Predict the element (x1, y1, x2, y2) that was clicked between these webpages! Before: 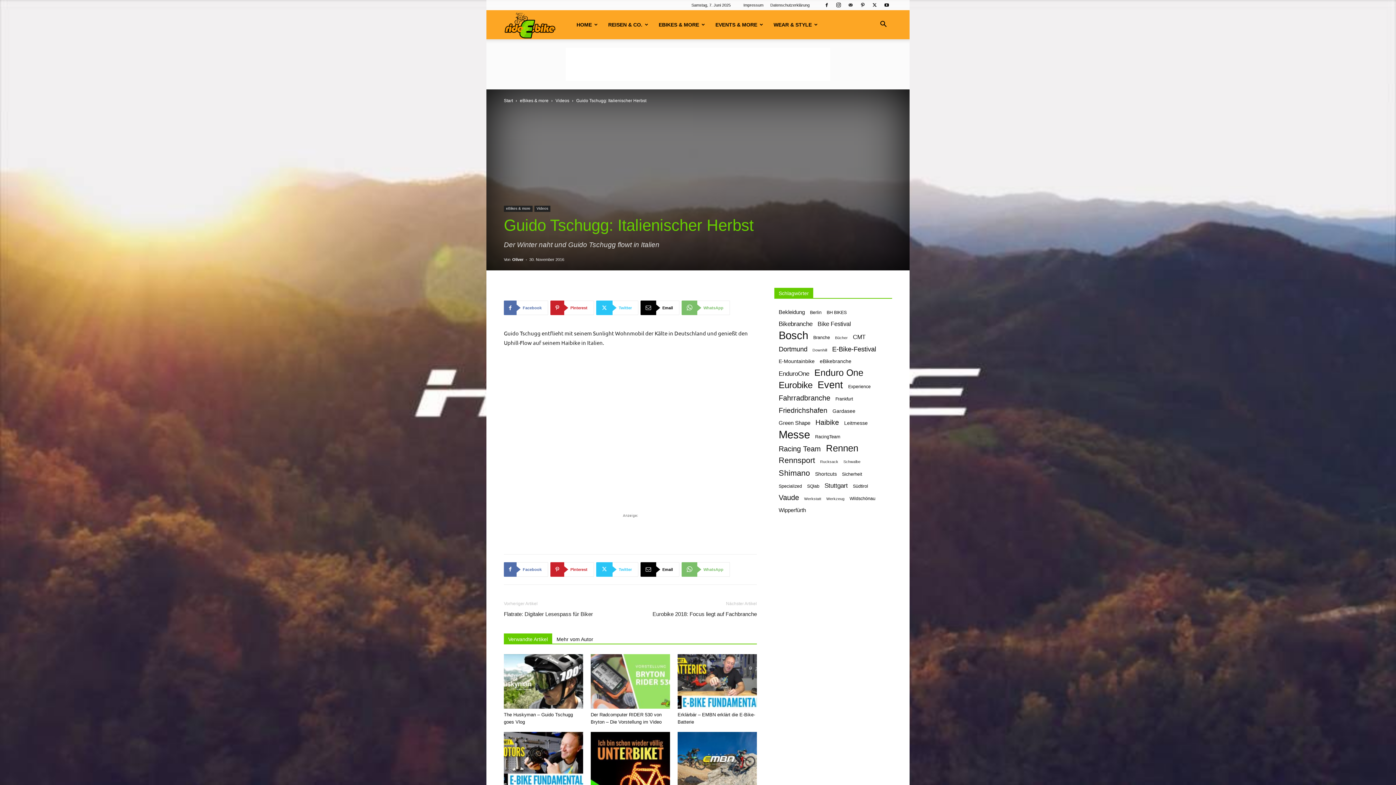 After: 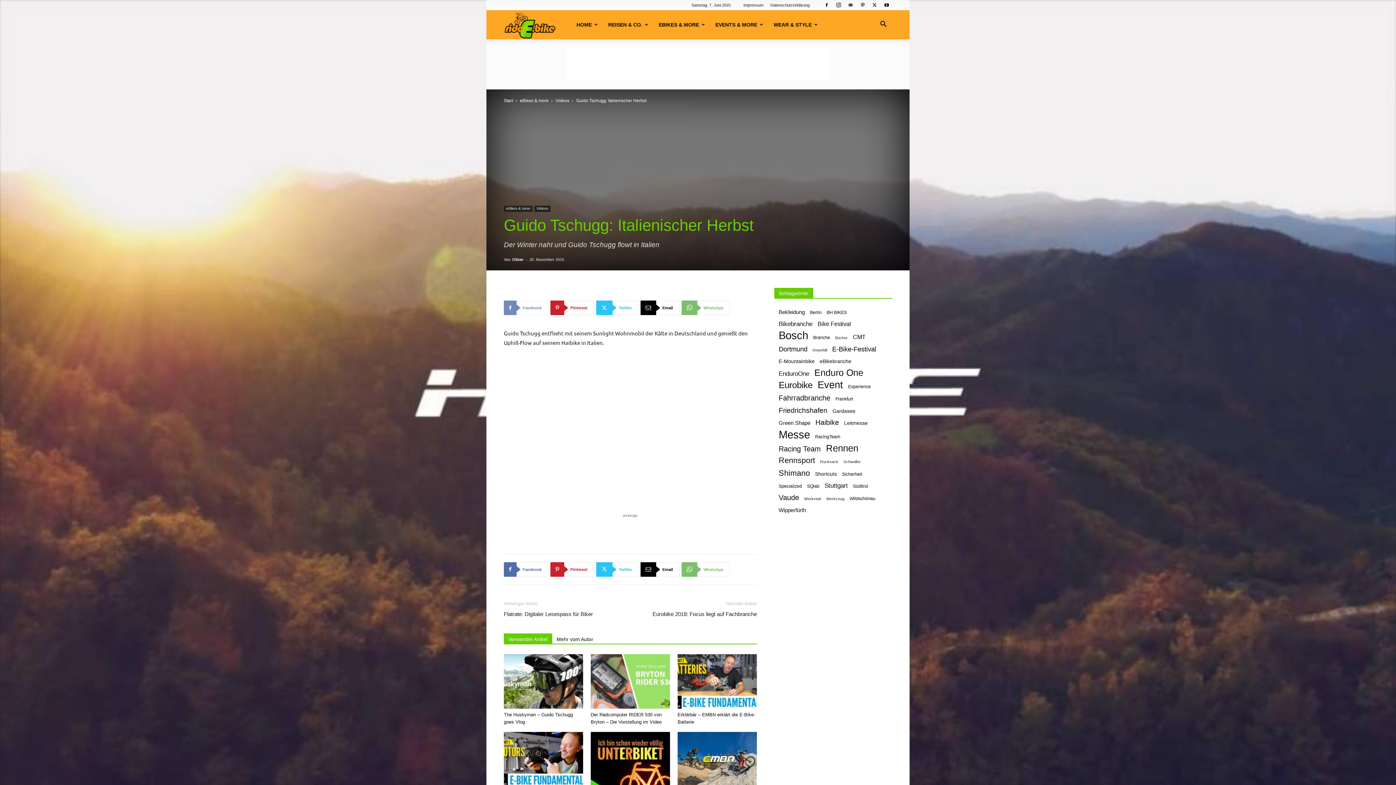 Action: label: Facebook bbox: (504, 300, 548, 315)